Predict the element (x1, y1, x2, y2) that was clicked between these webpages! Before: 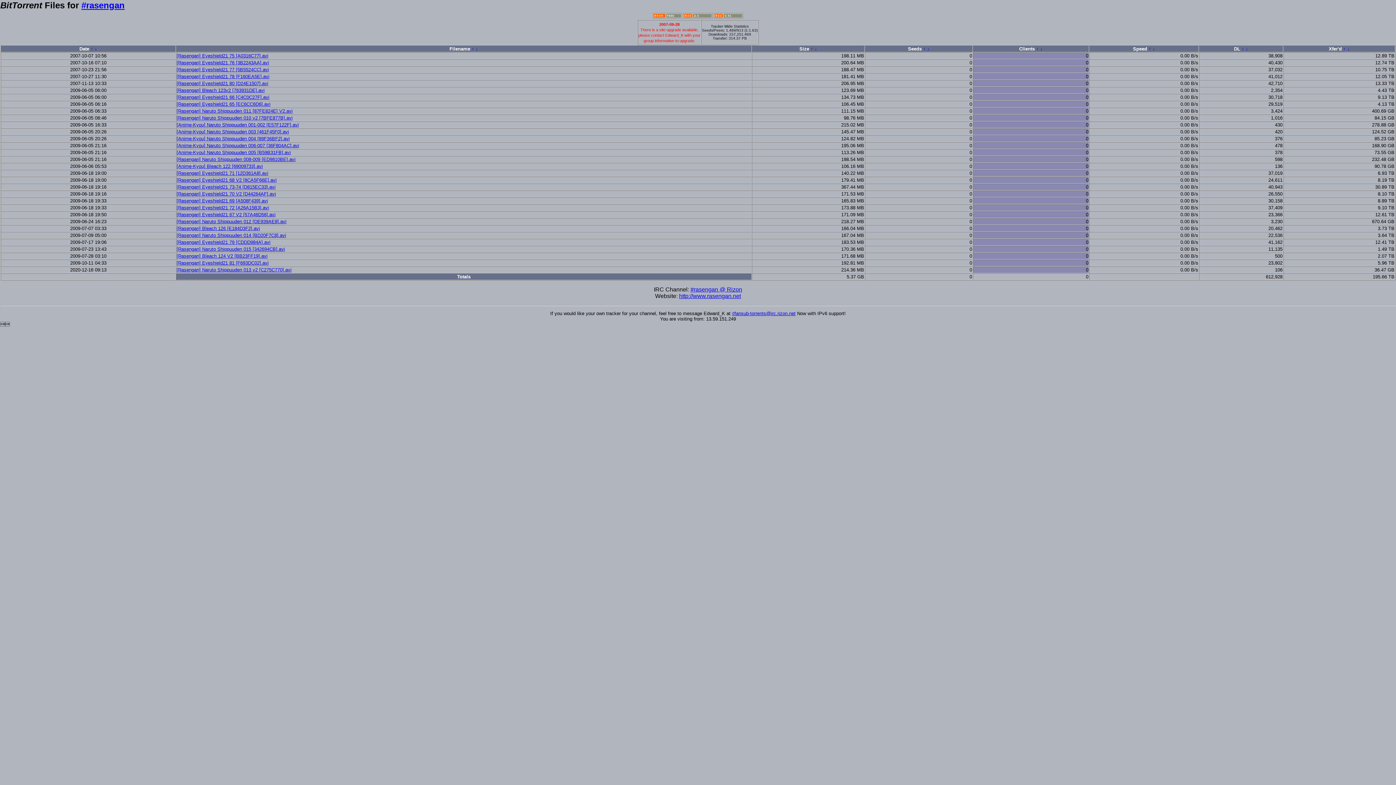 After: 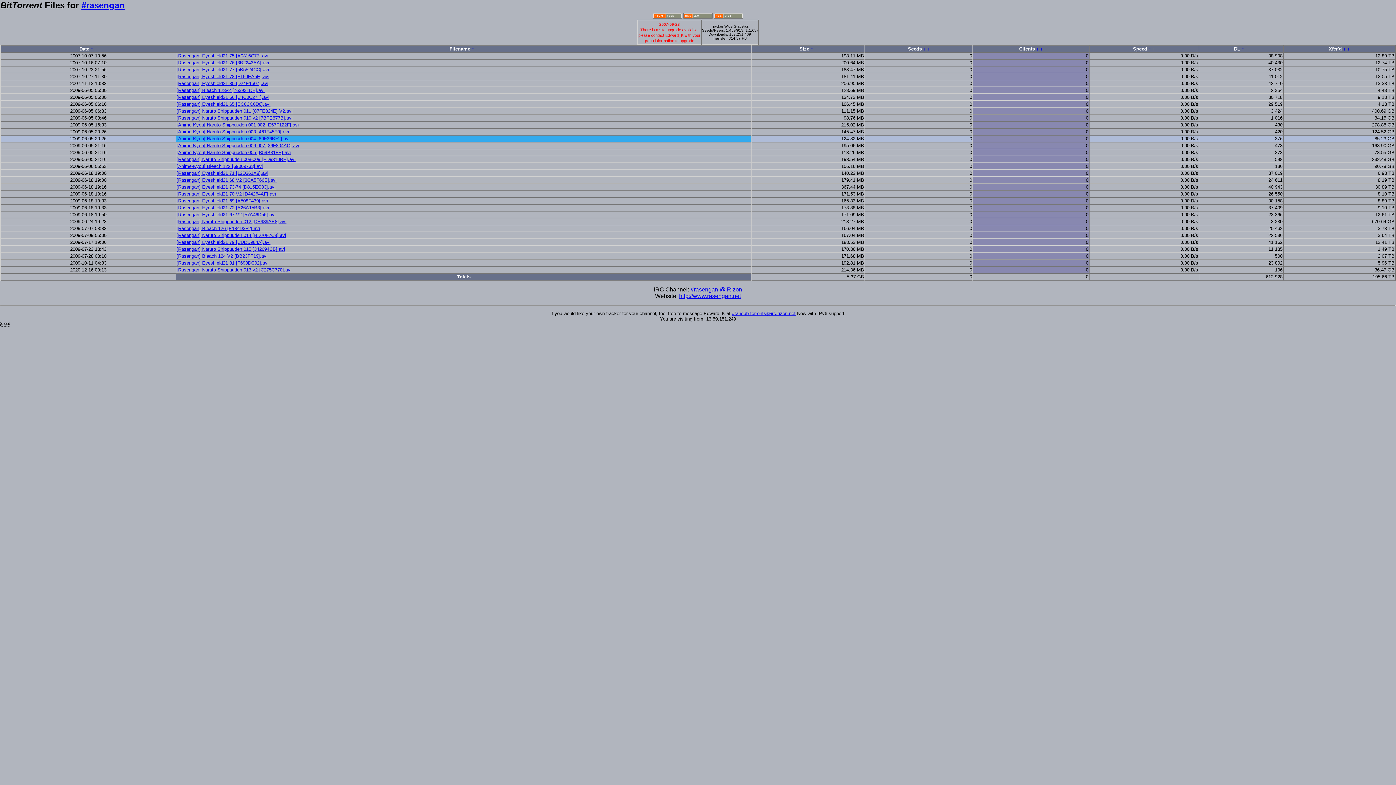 Action: label: [Anime-Kyou] Naruto Shippuuden 004 [89F36BF2].avi bbox: (176, 135, 751, 141)